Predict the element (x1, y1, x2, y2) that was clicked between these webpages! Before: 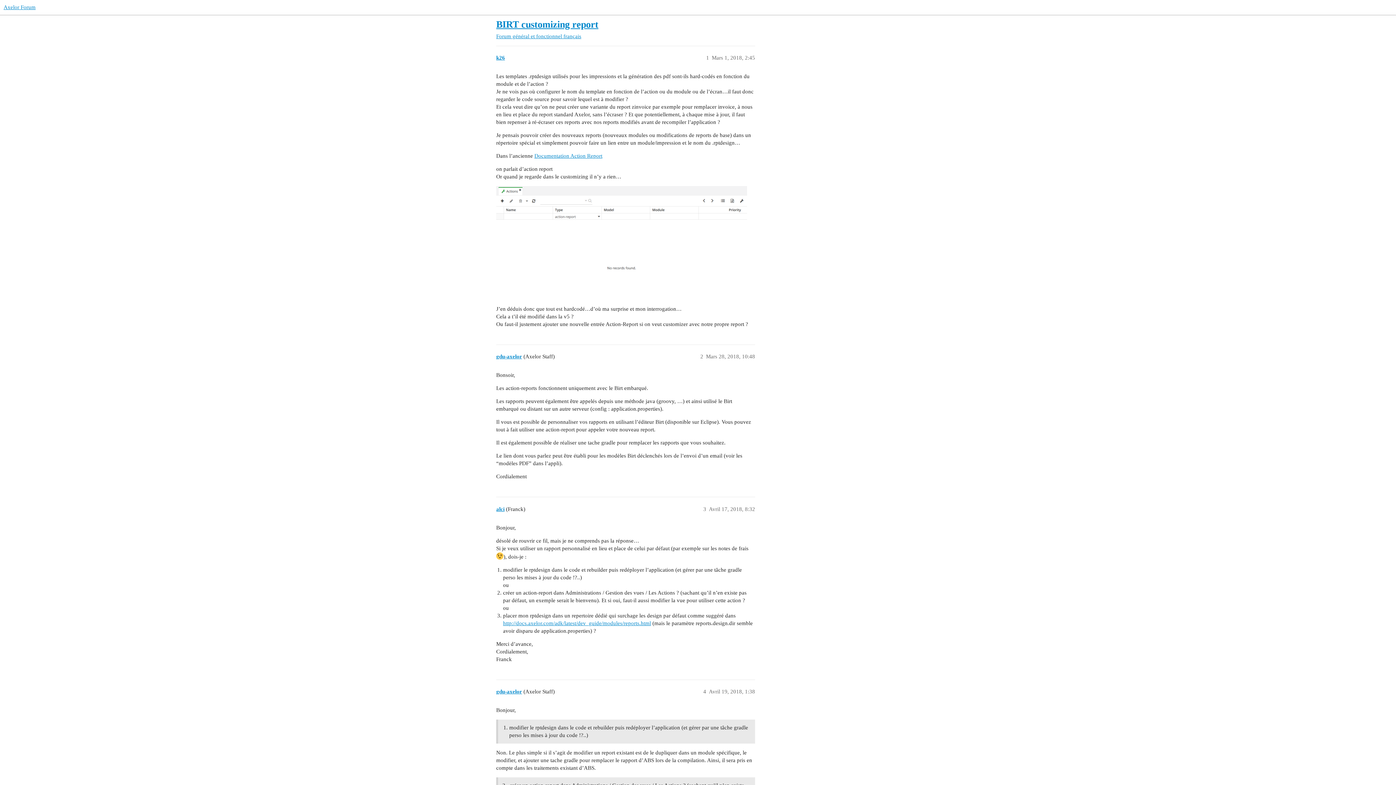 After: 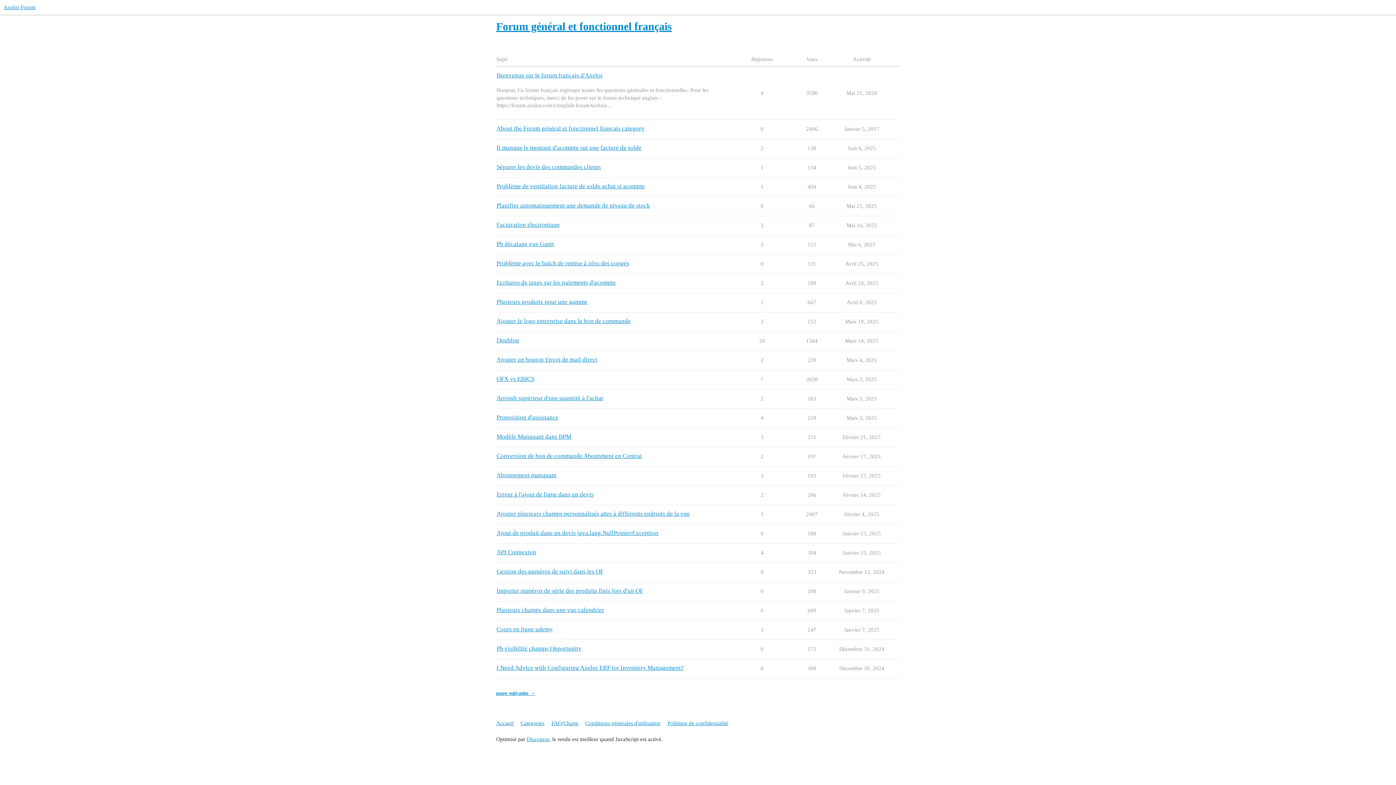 Action: label: Forum général et fonctionnel français bbox: (496, 33, 581, 39)